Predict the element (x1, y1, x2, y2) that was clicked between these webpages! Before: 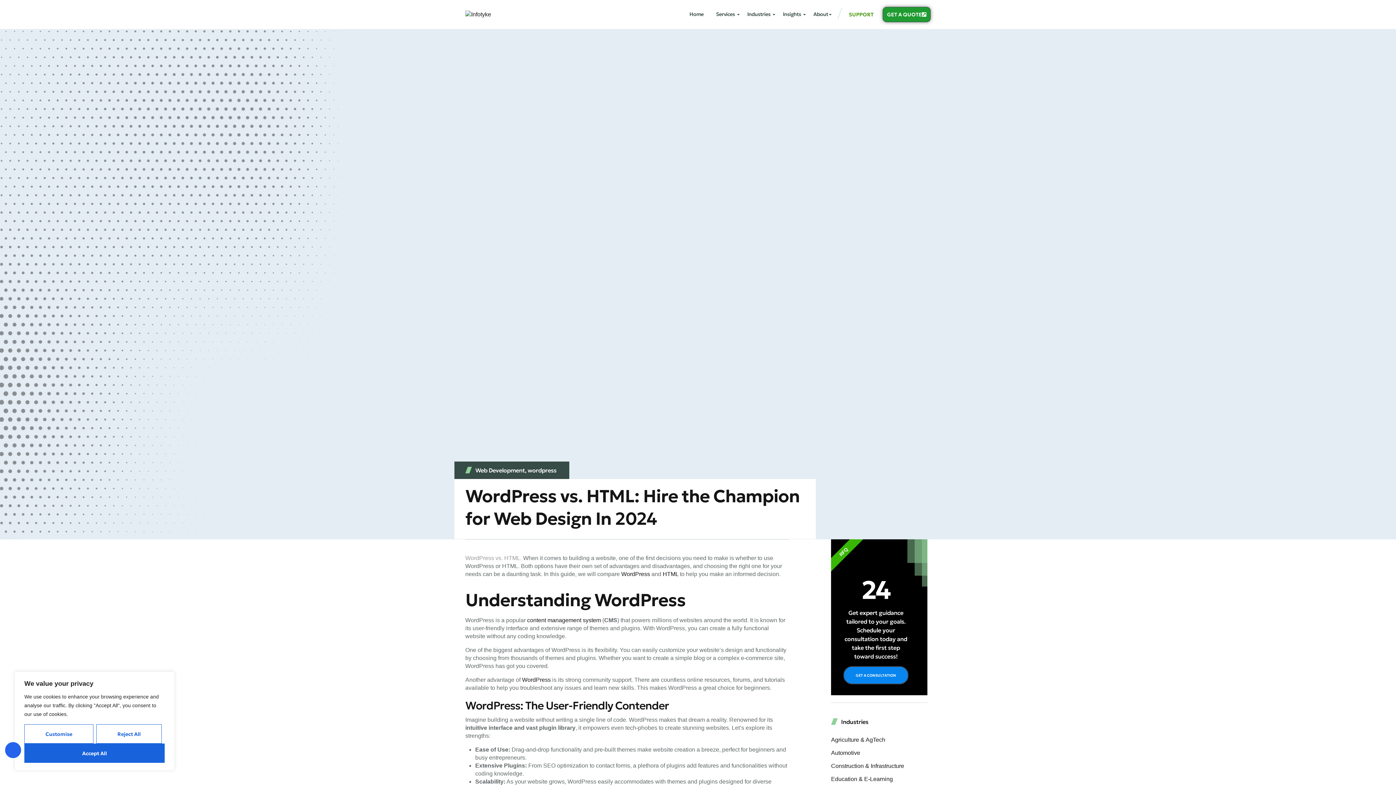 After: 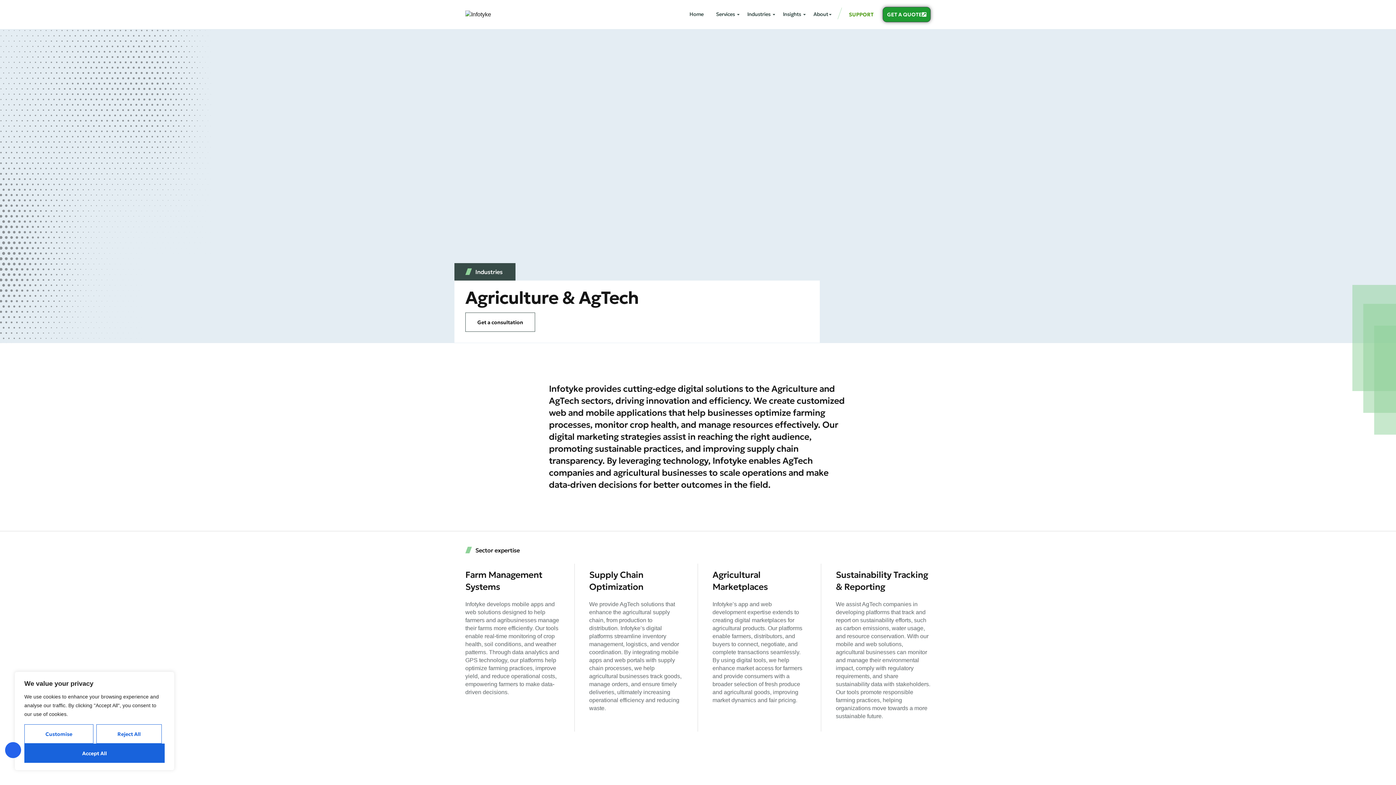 Action: bbox: (831, 733, 927, 746) label: Agriculture & AgTech